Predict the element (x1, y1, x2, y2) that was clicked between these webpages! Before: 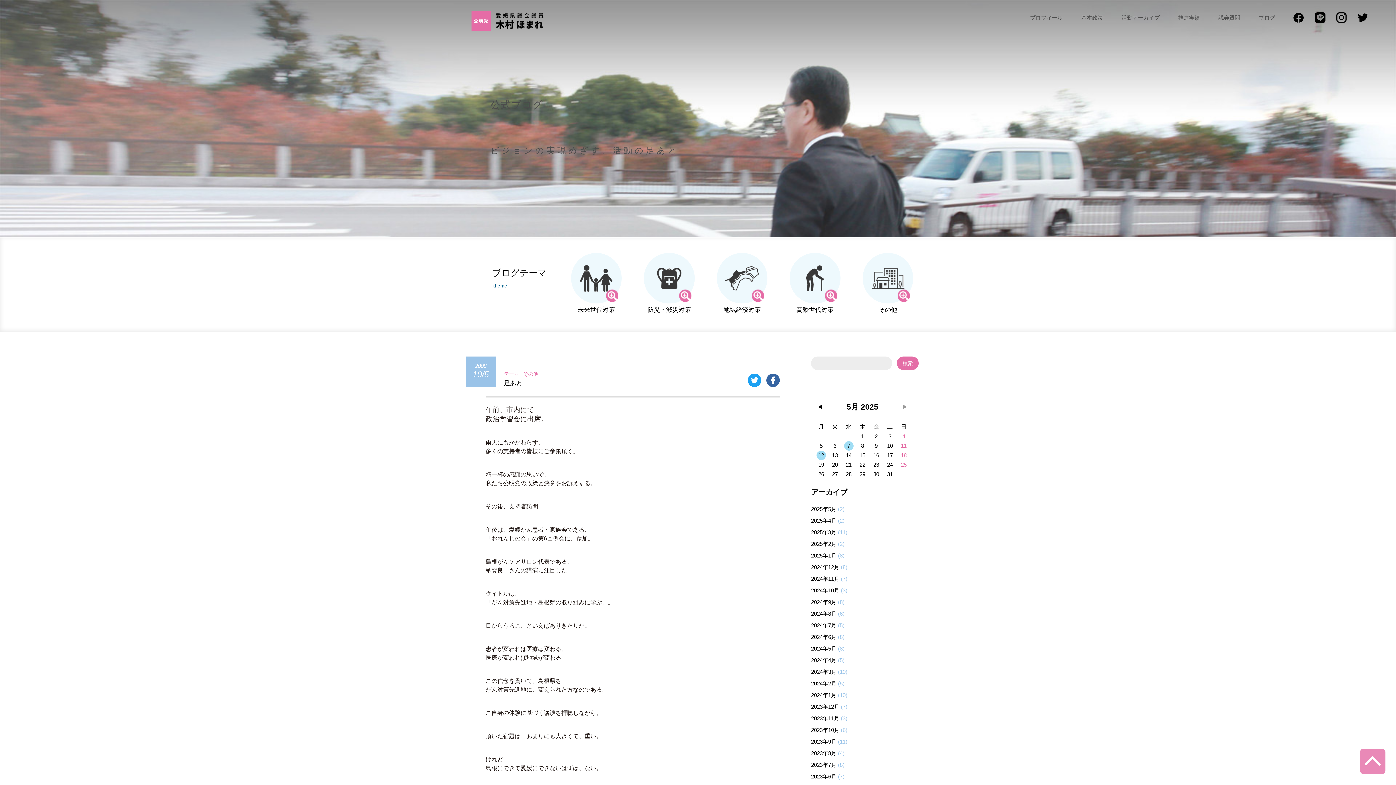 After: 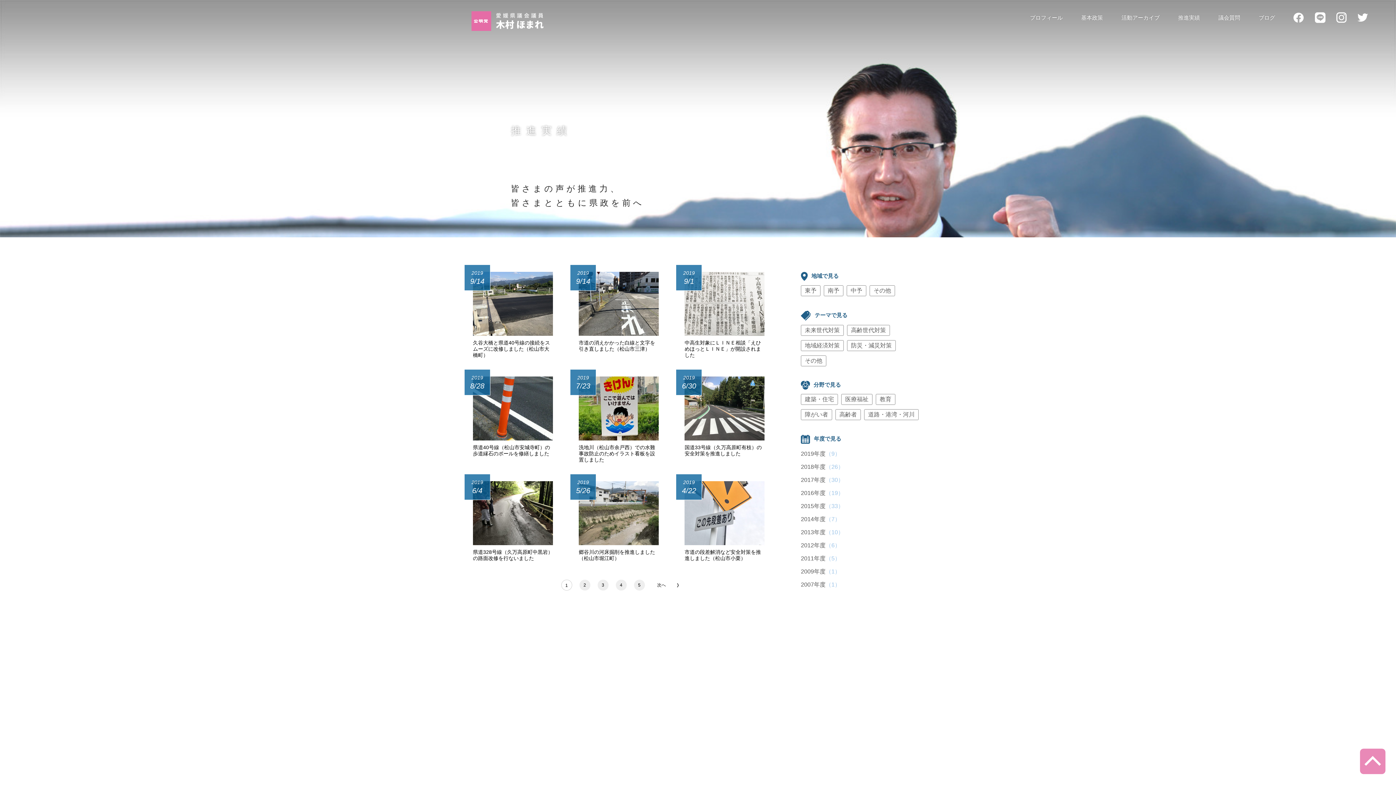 Action: label: 推進実績 bbox: (1178, 11, 1200, 24)